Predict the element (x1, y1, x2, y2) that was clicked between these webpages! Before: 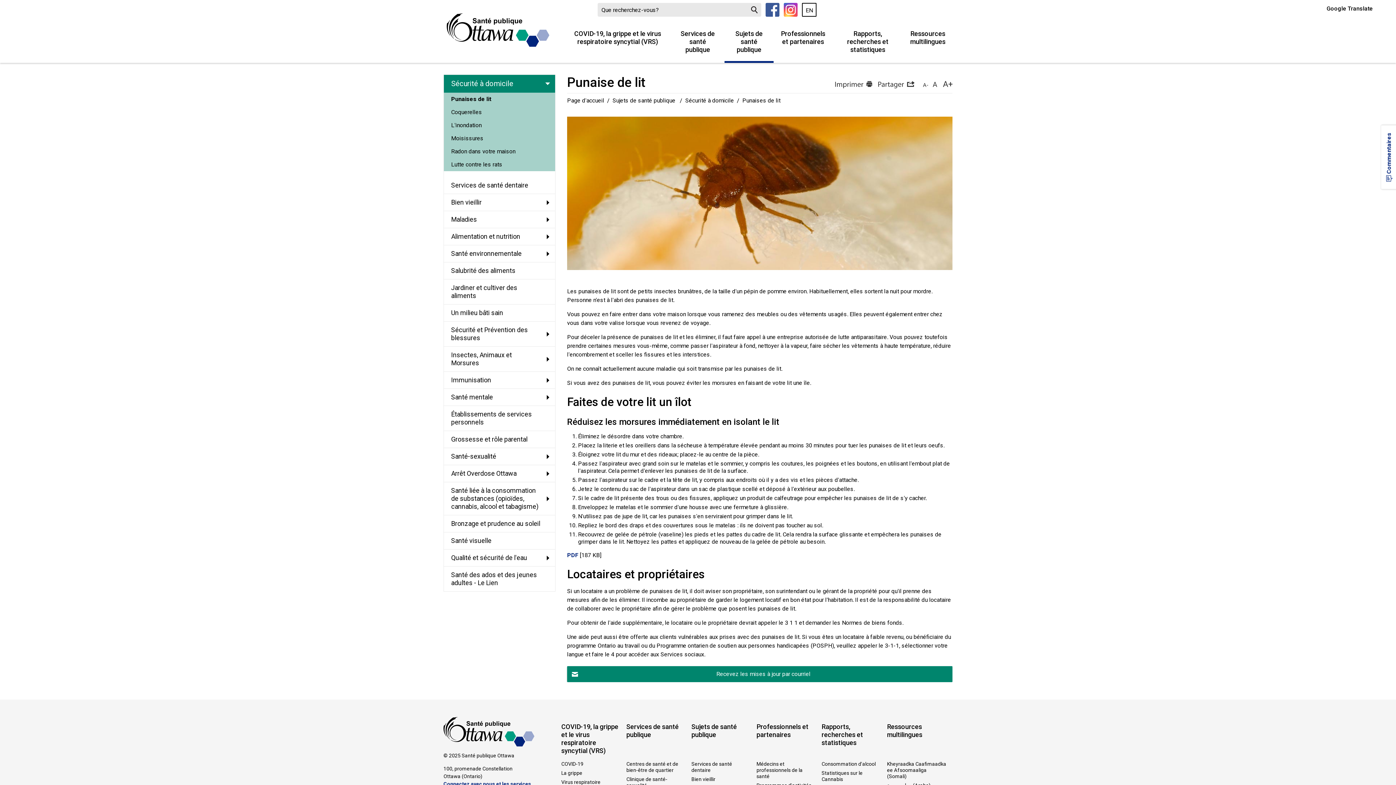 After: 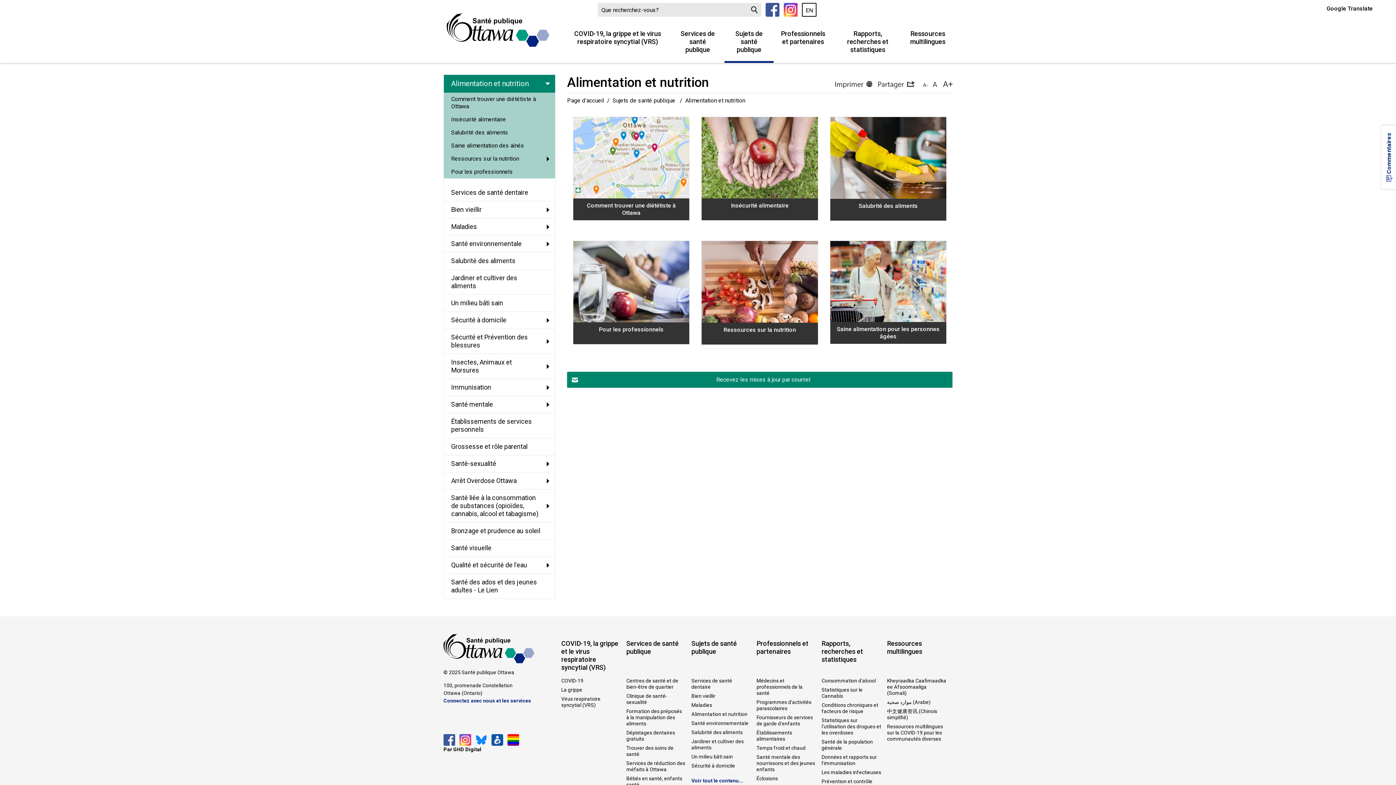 Action: label: Alimentation et nutrition bbox: (444, 228, 555, 245)